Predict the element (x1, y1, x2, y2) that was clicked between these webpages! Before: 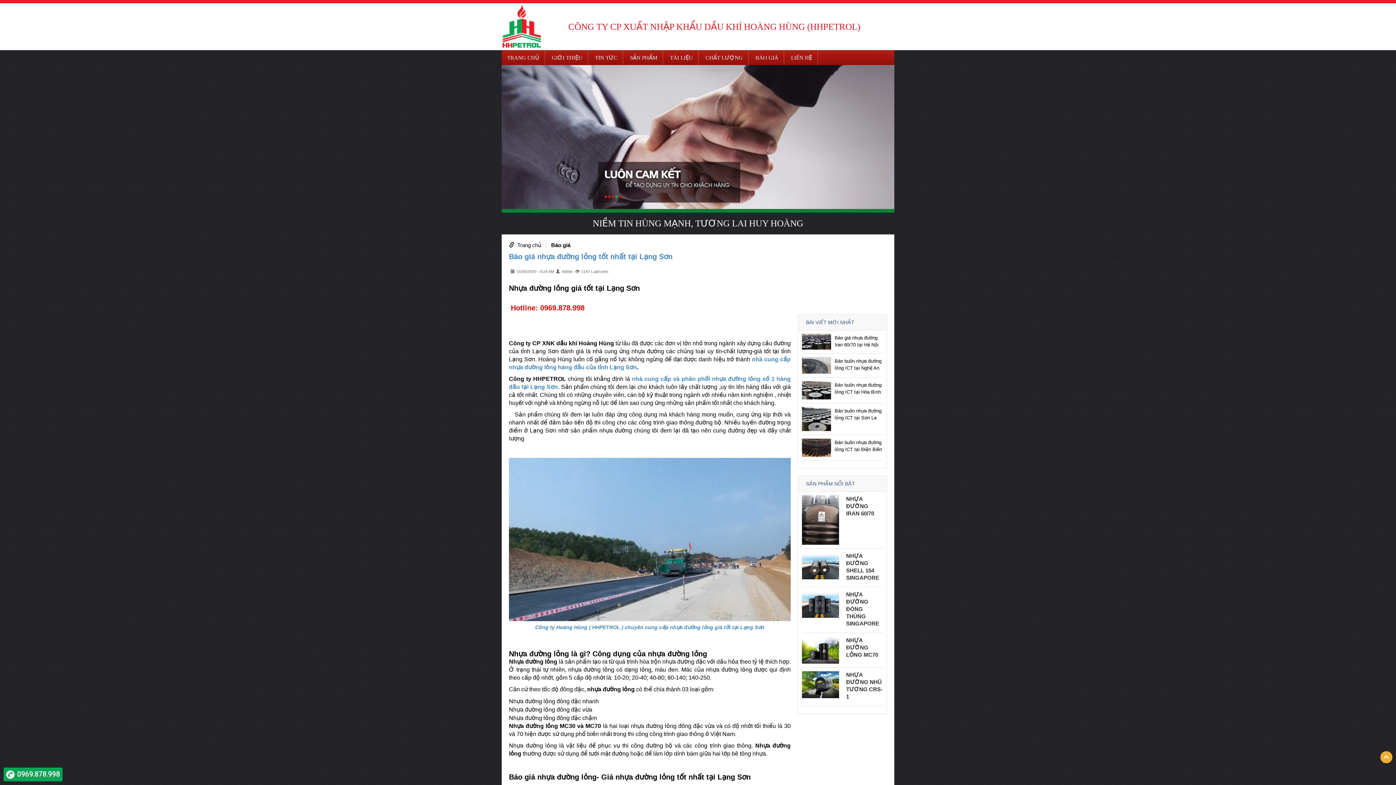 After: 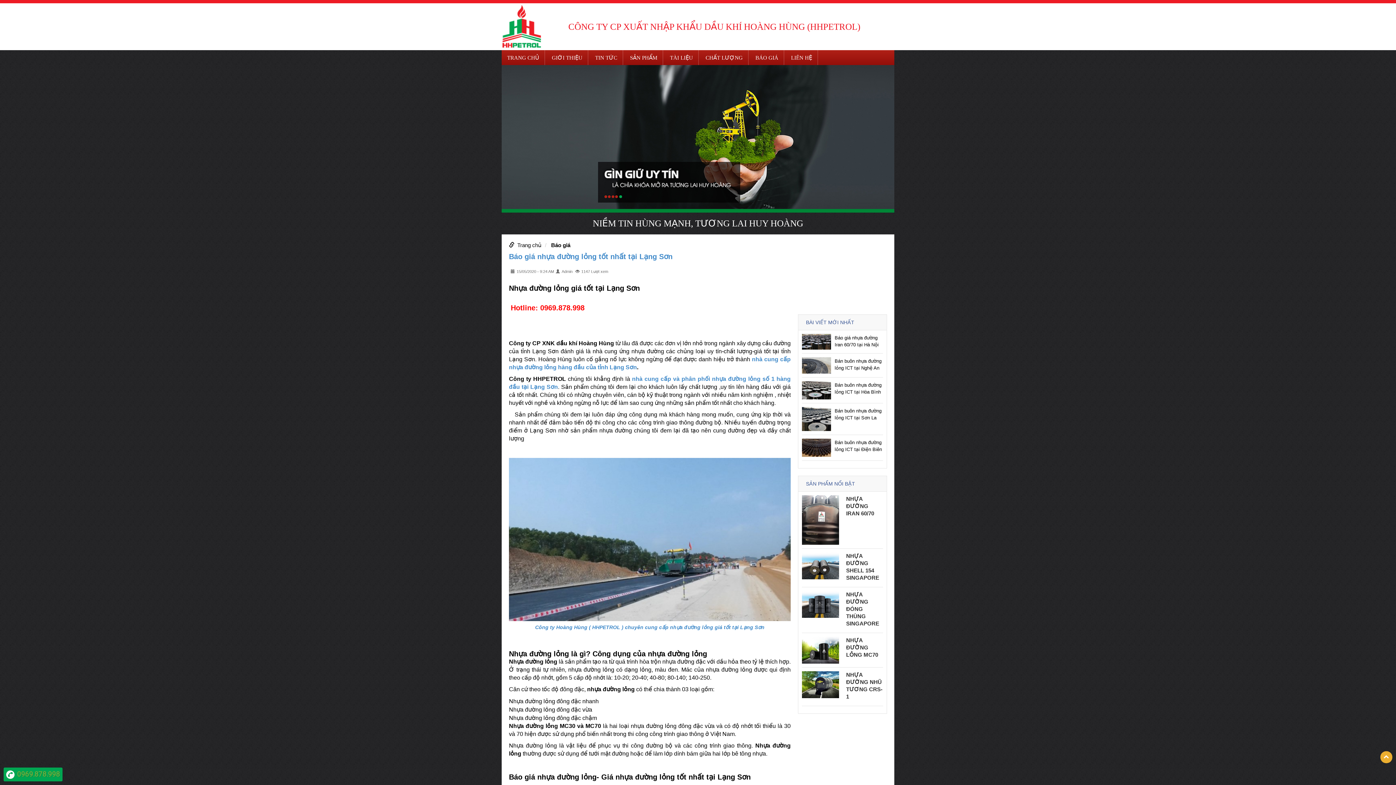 Action: label: 0969.878.998 bbox: (3, 768, 62, 781)